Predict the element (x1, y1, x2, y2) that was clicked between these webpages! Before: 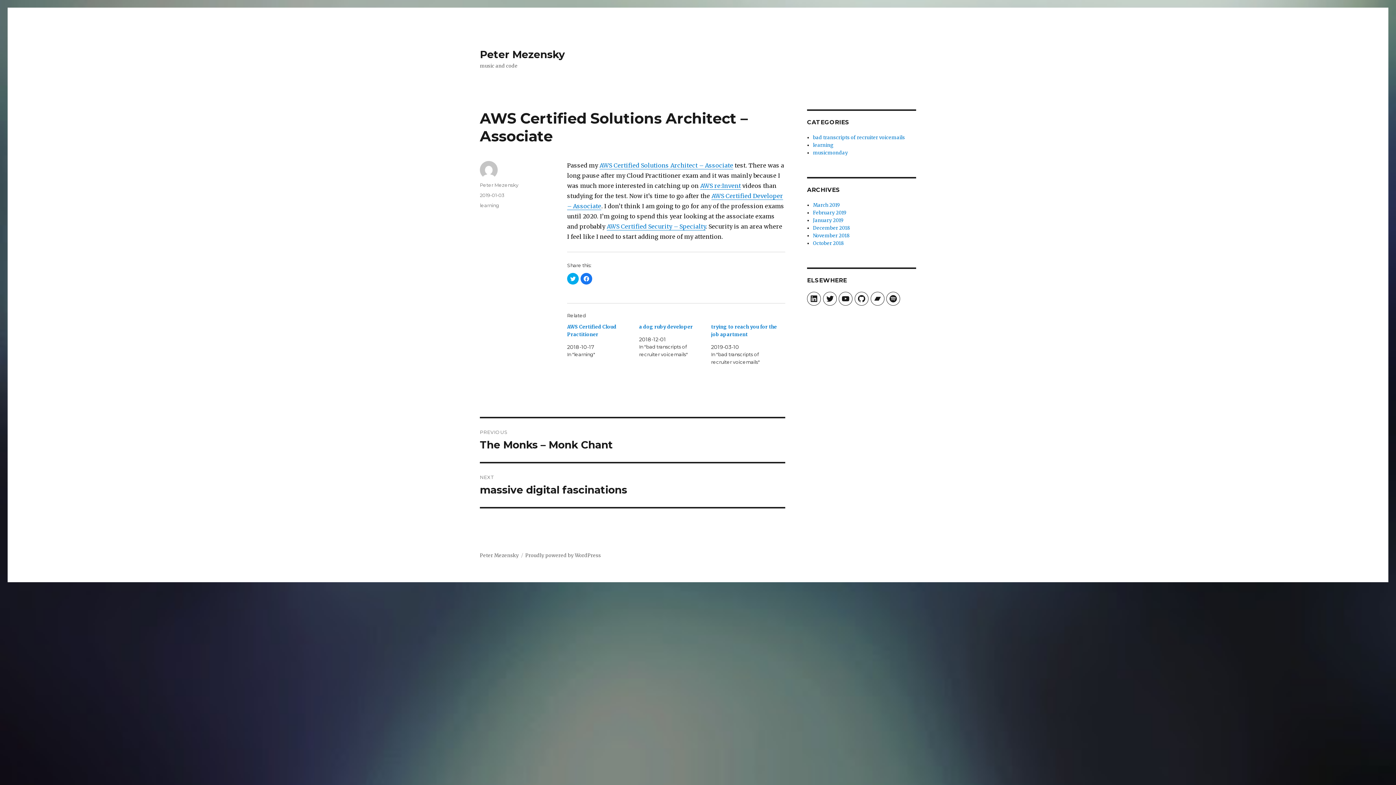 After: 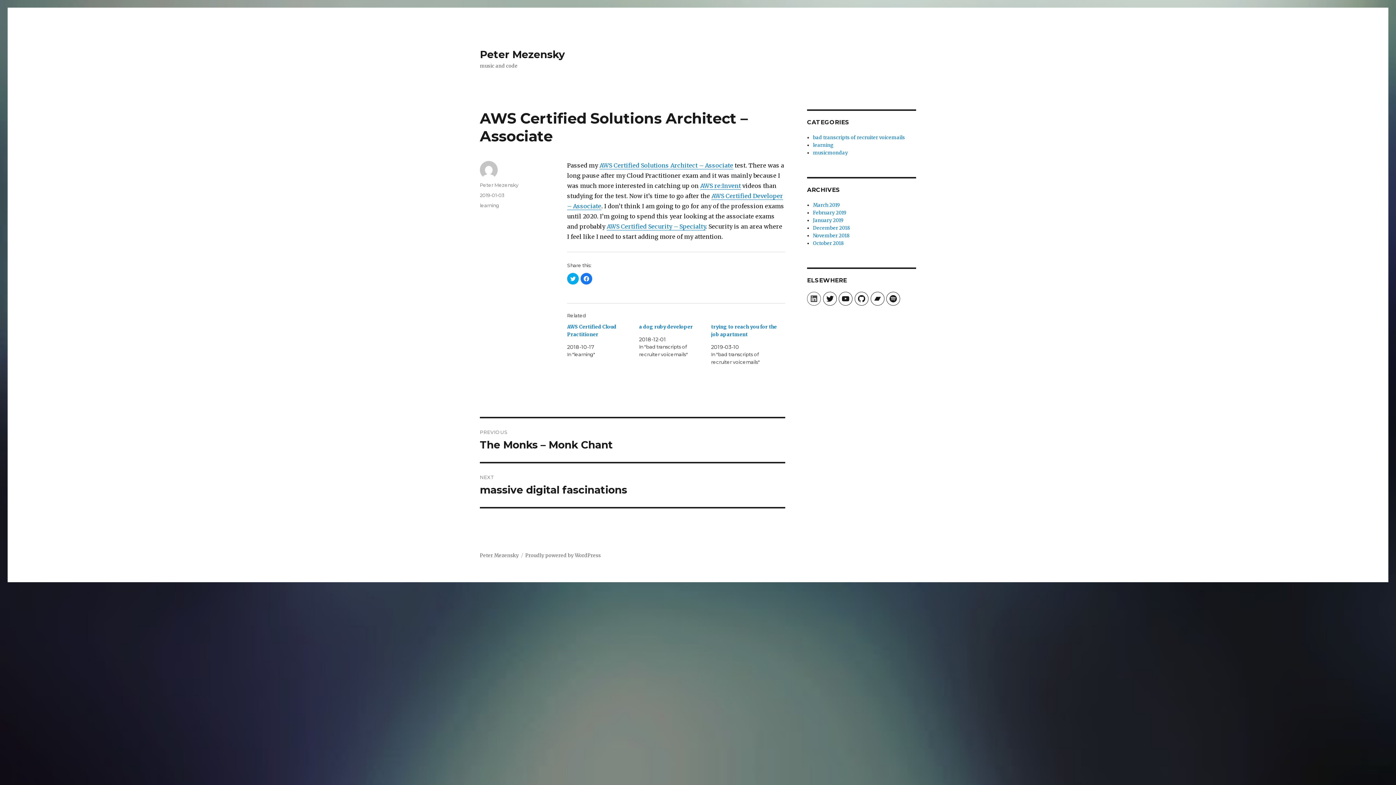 Action: bbox: (807, 292, 821, 305) label: LinkedIn